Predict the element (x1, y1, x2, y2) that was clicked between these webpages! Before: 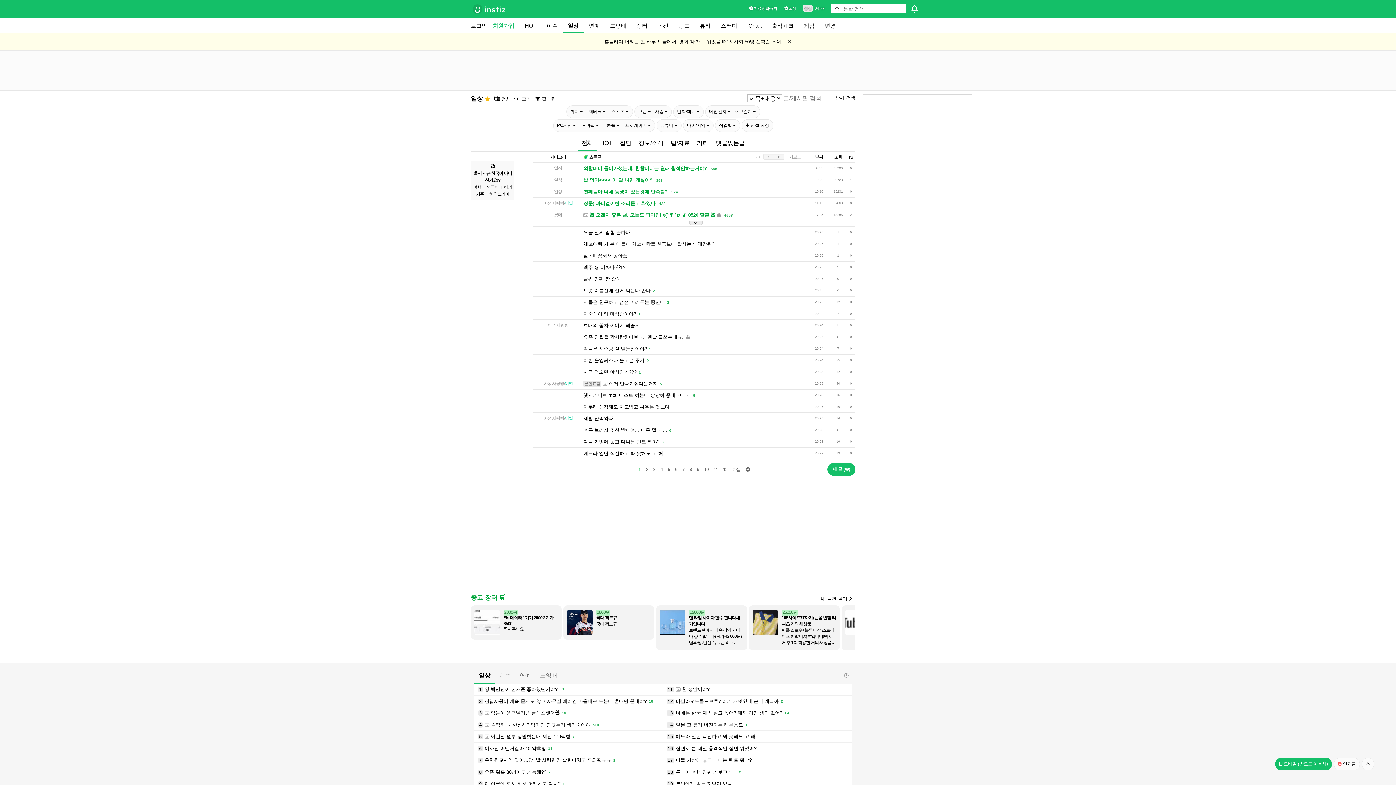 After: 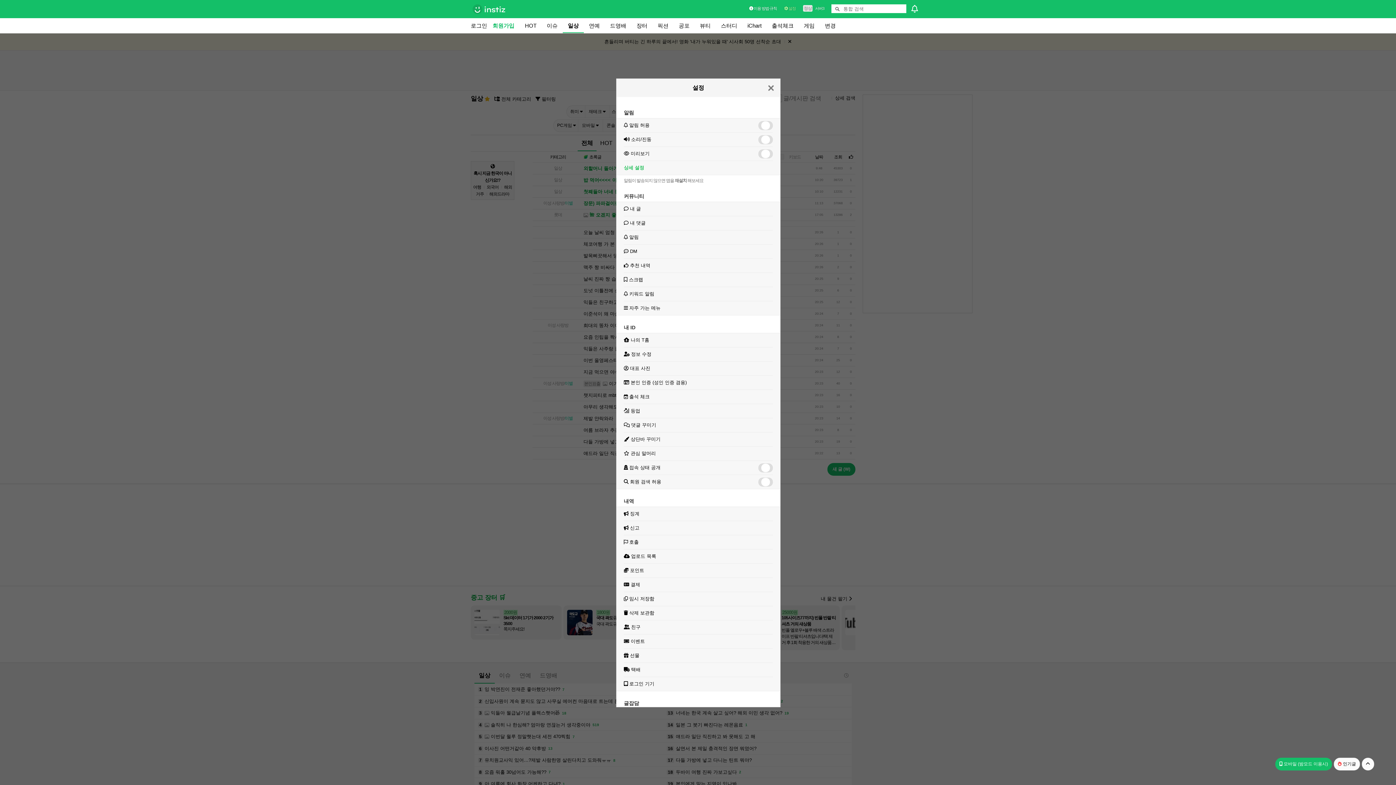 Action: bbox: (784, 5, 796, 11) label:  설정